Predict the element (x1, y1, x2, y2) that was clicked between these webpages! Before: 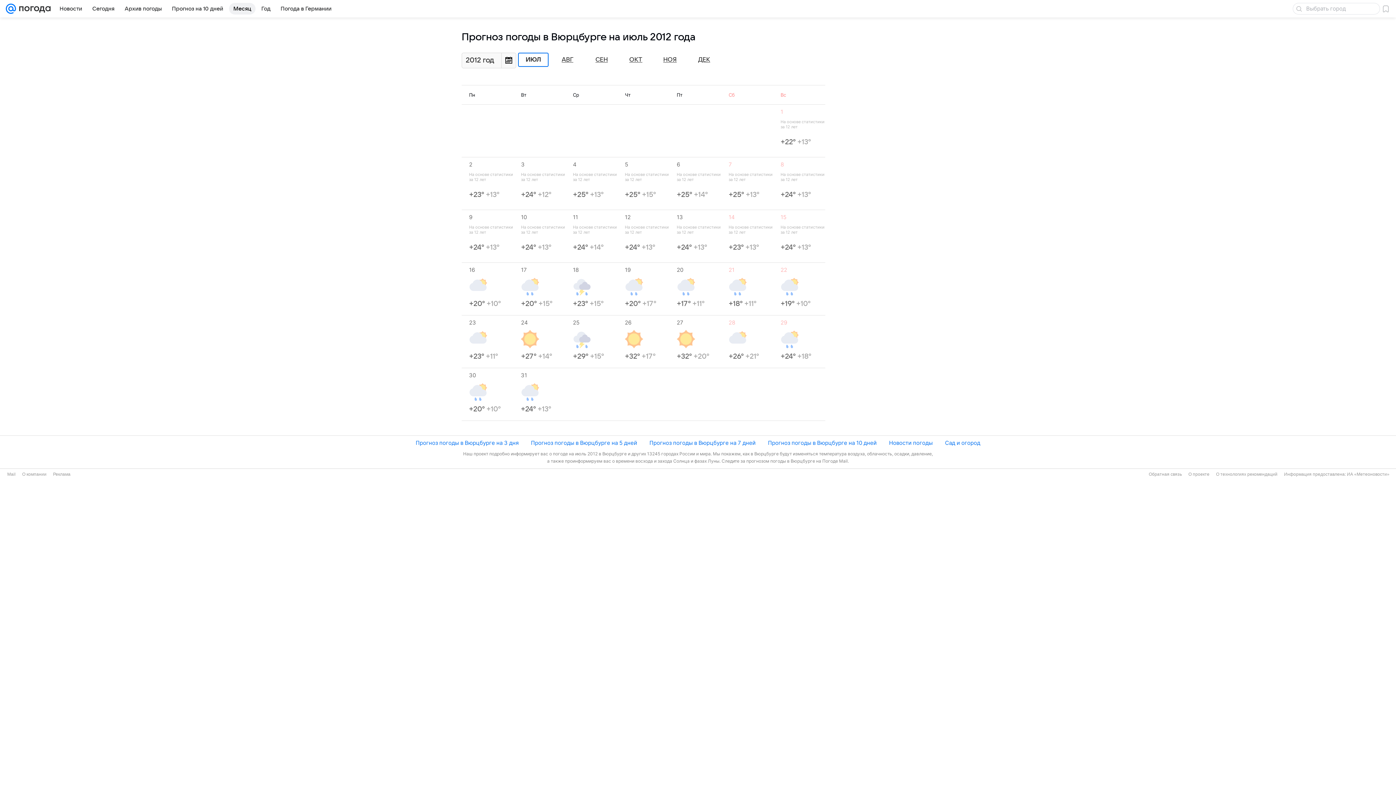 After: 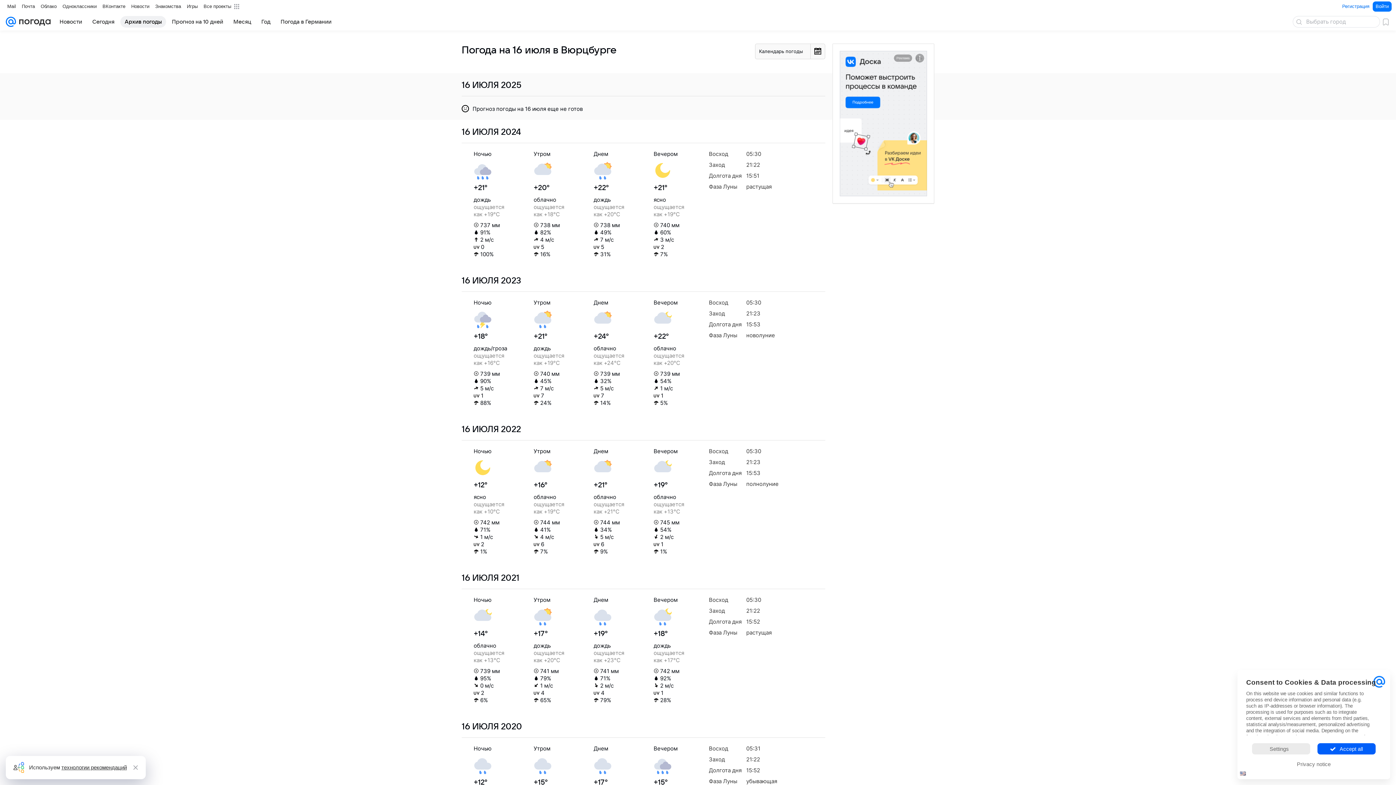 Action: label: 16
+20° +10° bbox: (469, 266, 513, 308)